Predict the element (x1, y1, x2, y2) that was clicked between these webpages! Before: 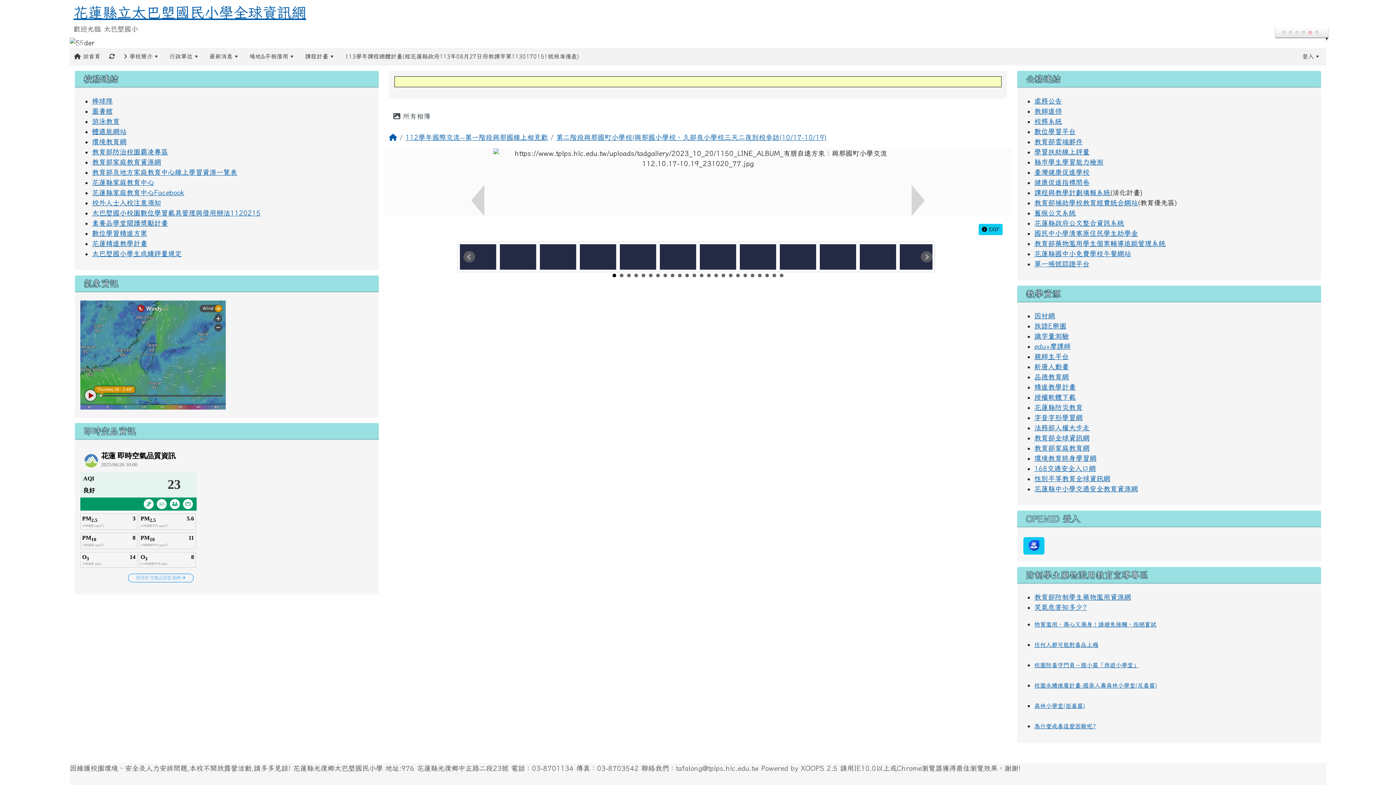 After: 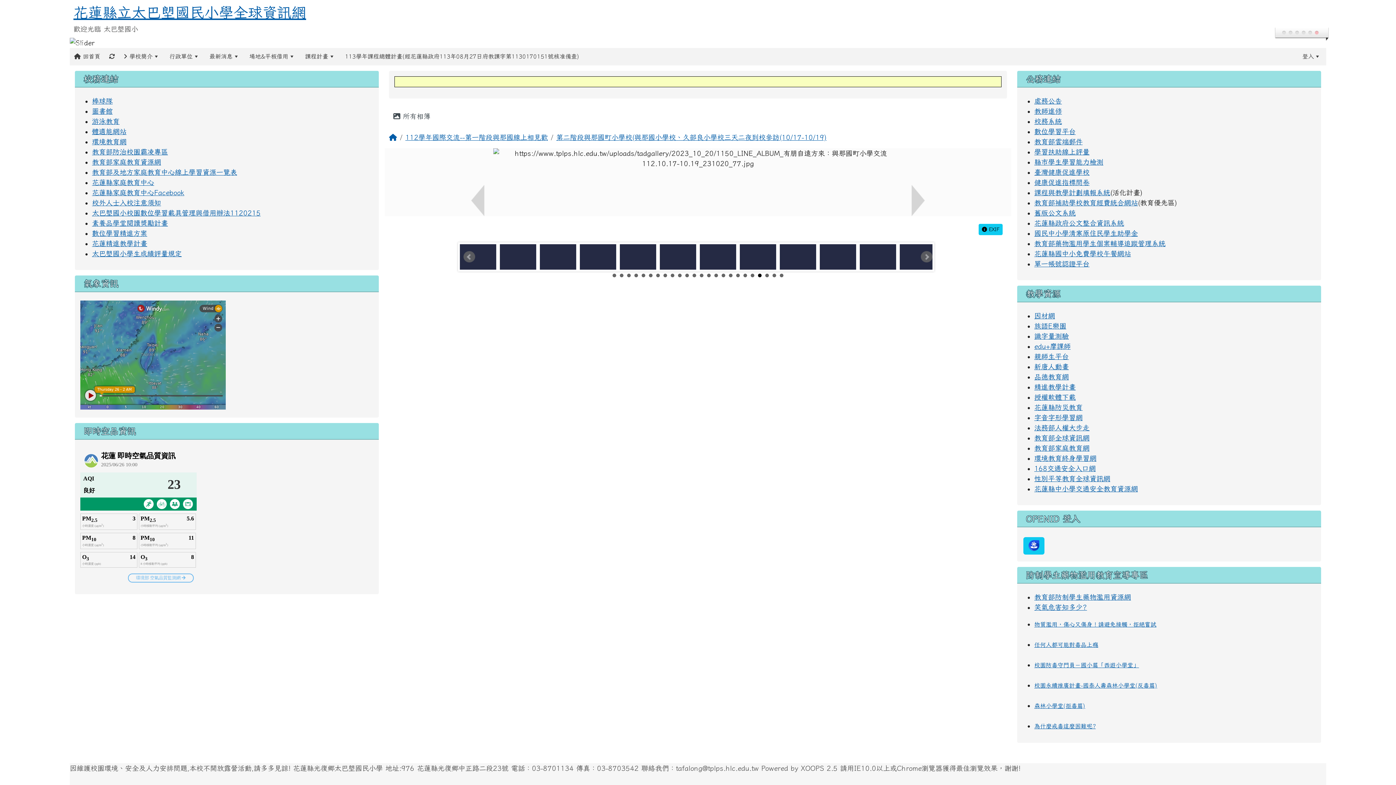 Action: bbox: (758, 273, 761, 277) label: 21